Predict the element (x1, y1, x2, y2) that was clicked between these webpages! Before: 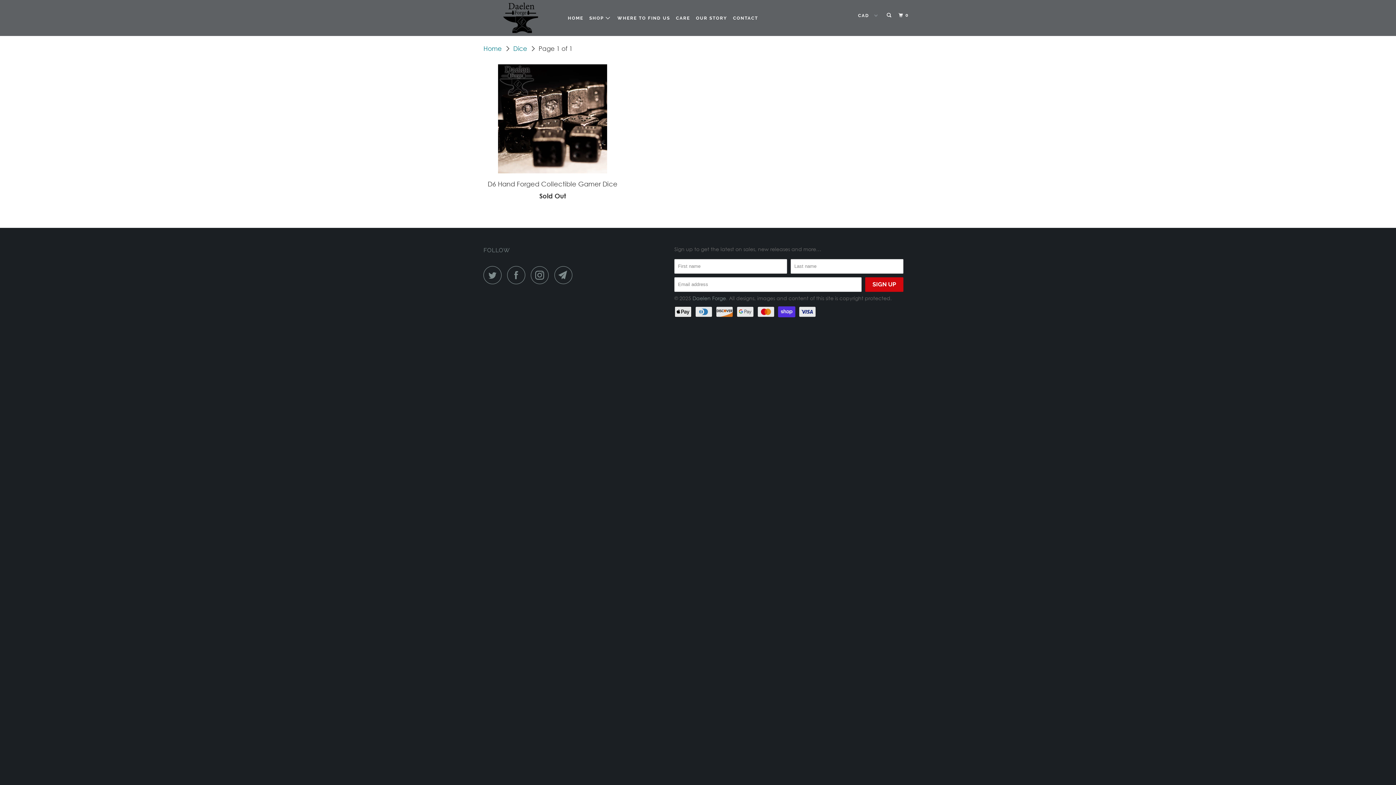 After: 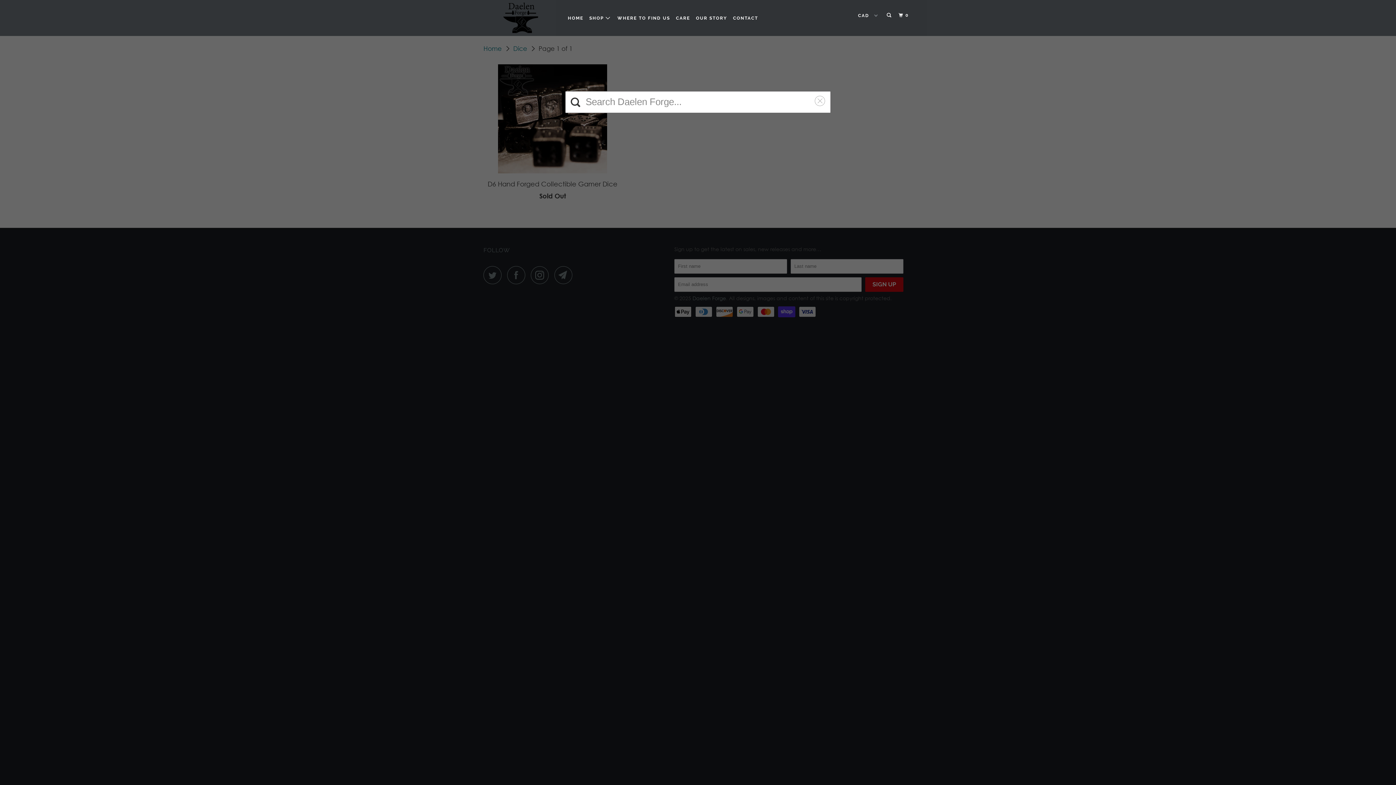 Action: bbox: (885, 9, 894, 21)